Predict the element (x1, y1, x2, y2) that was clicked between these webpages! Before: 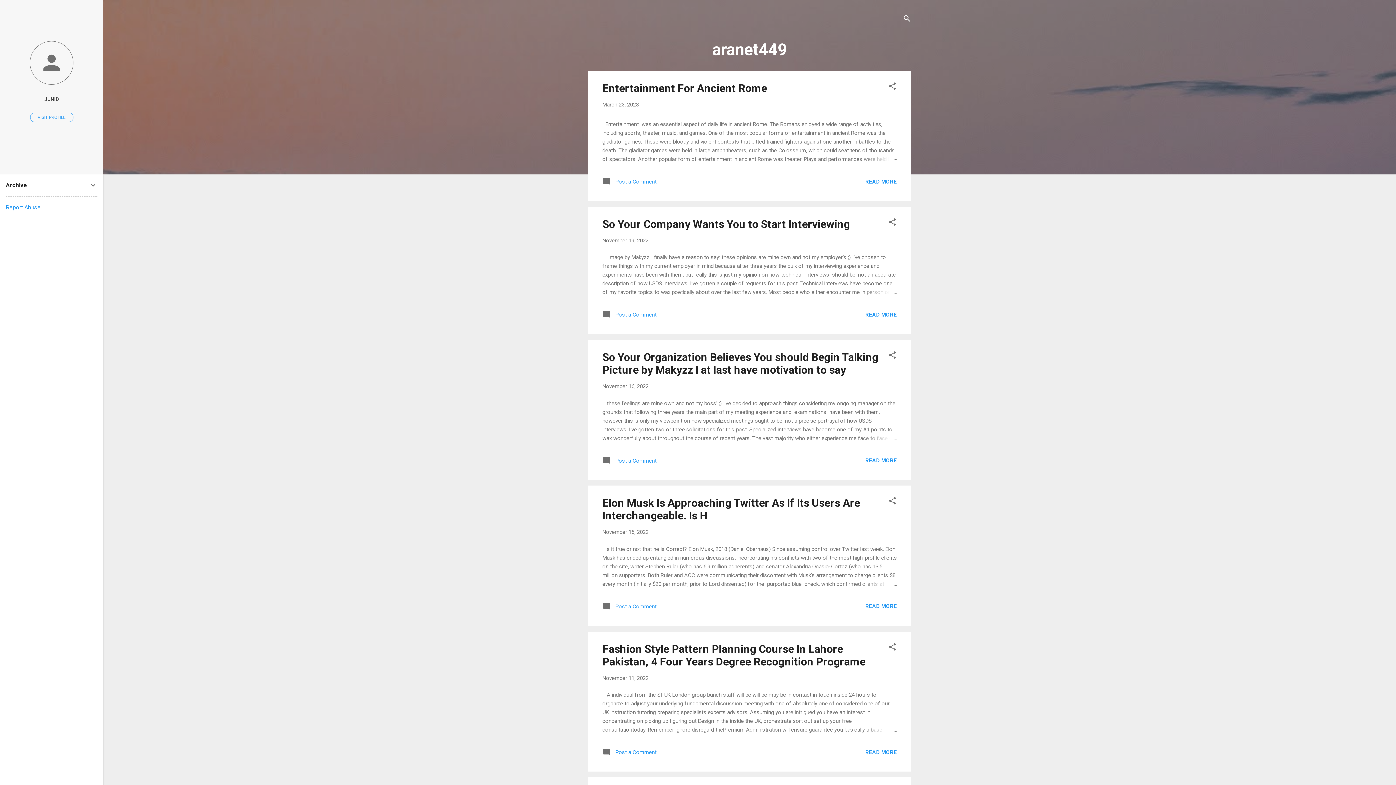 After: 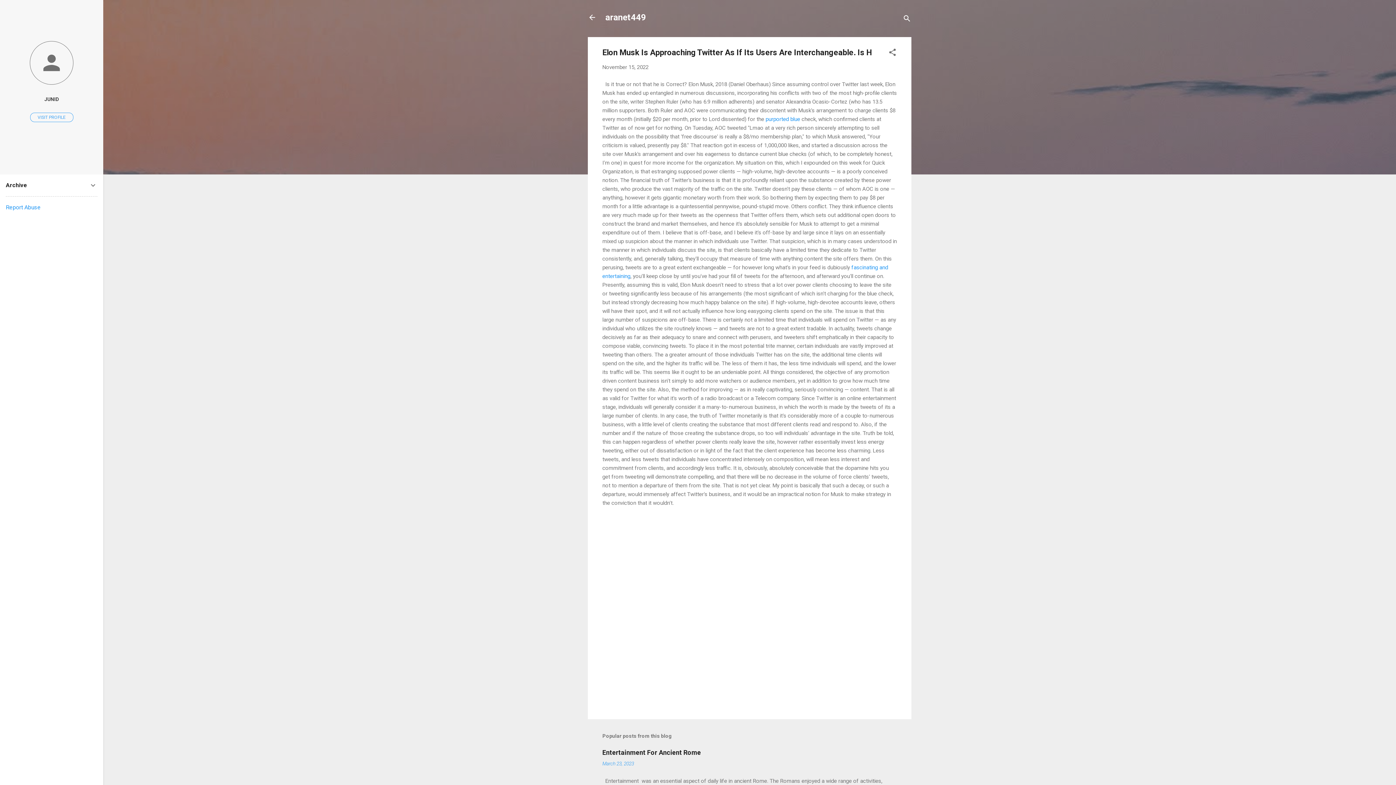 Action: bbox: (862, 579, 897, 588)